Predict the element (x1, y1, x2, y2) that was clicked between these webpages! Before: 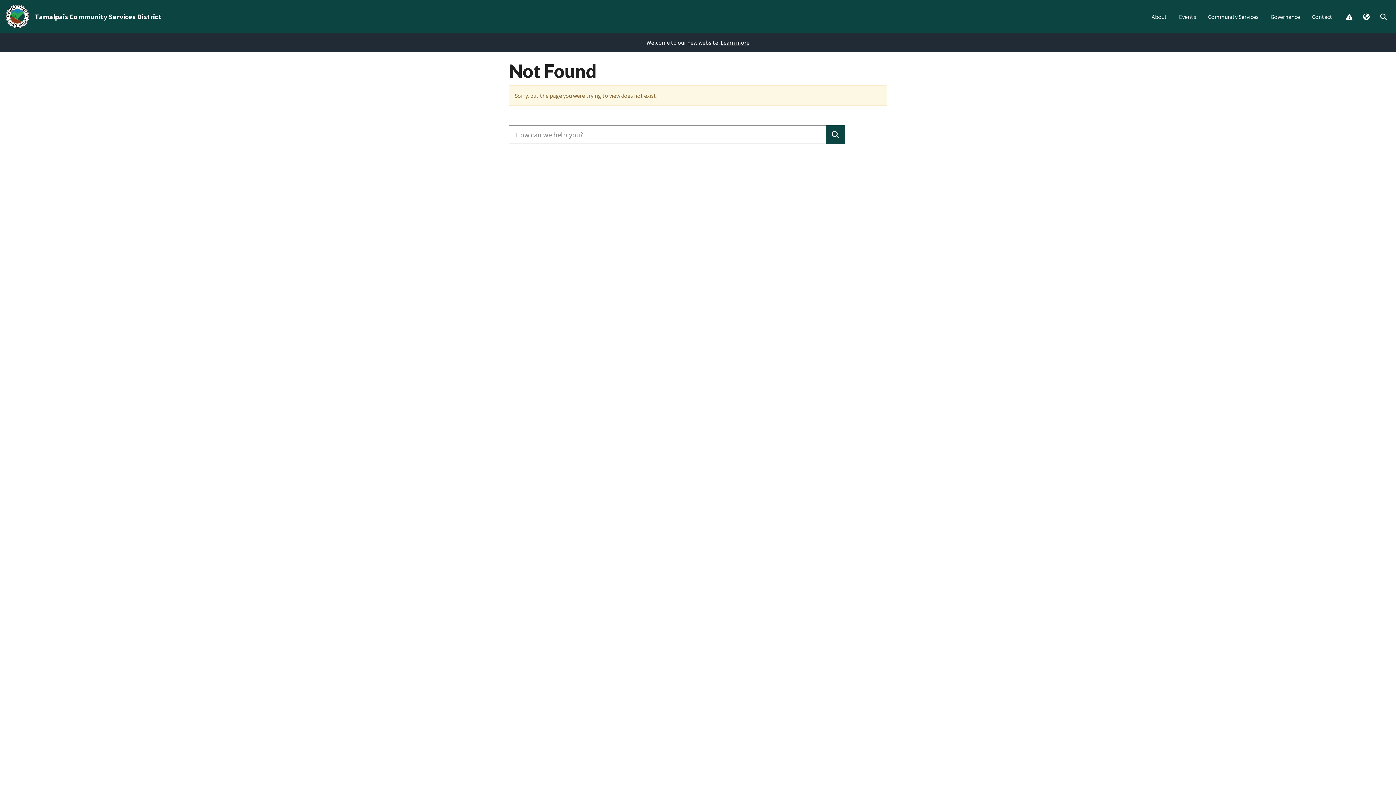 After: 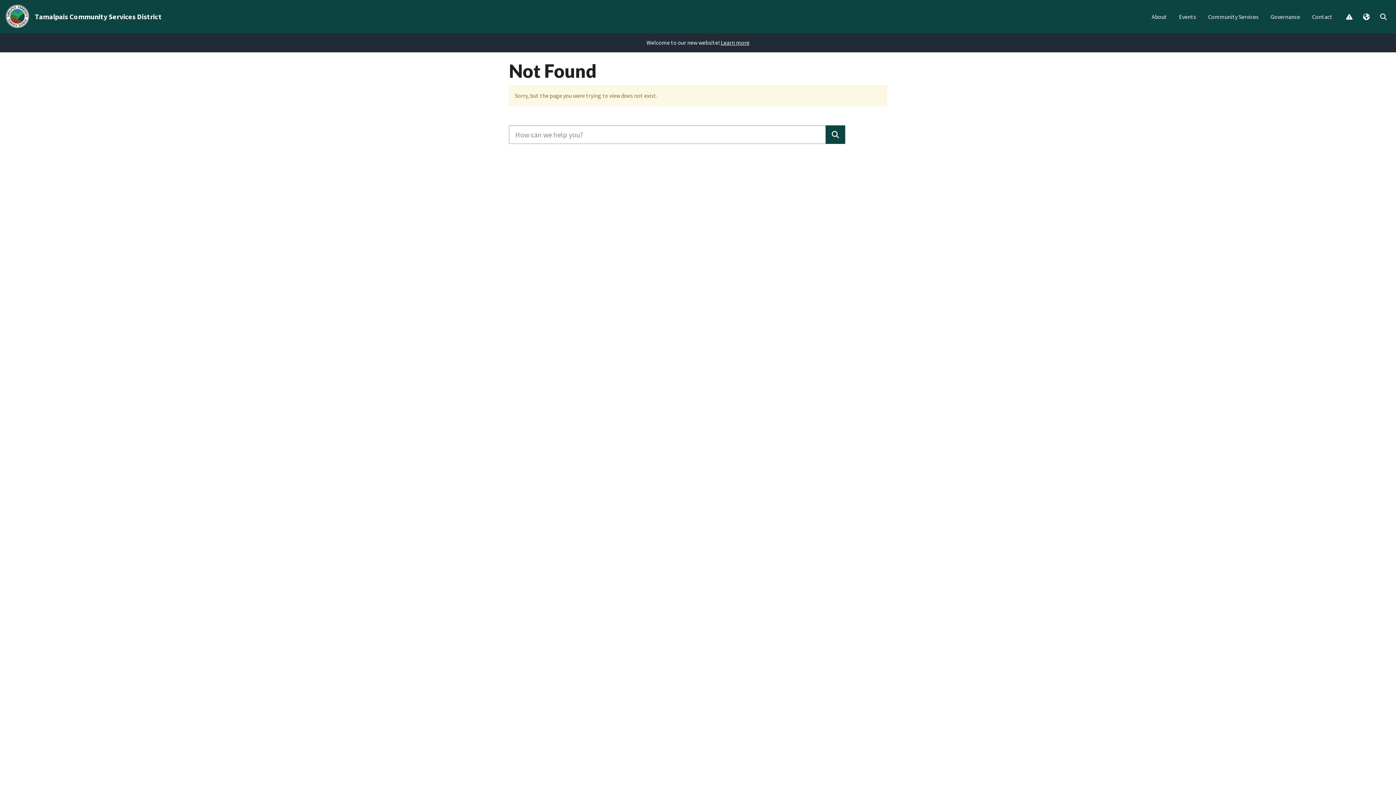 Action: label: Search bbox: (825, 125, 845, 144)